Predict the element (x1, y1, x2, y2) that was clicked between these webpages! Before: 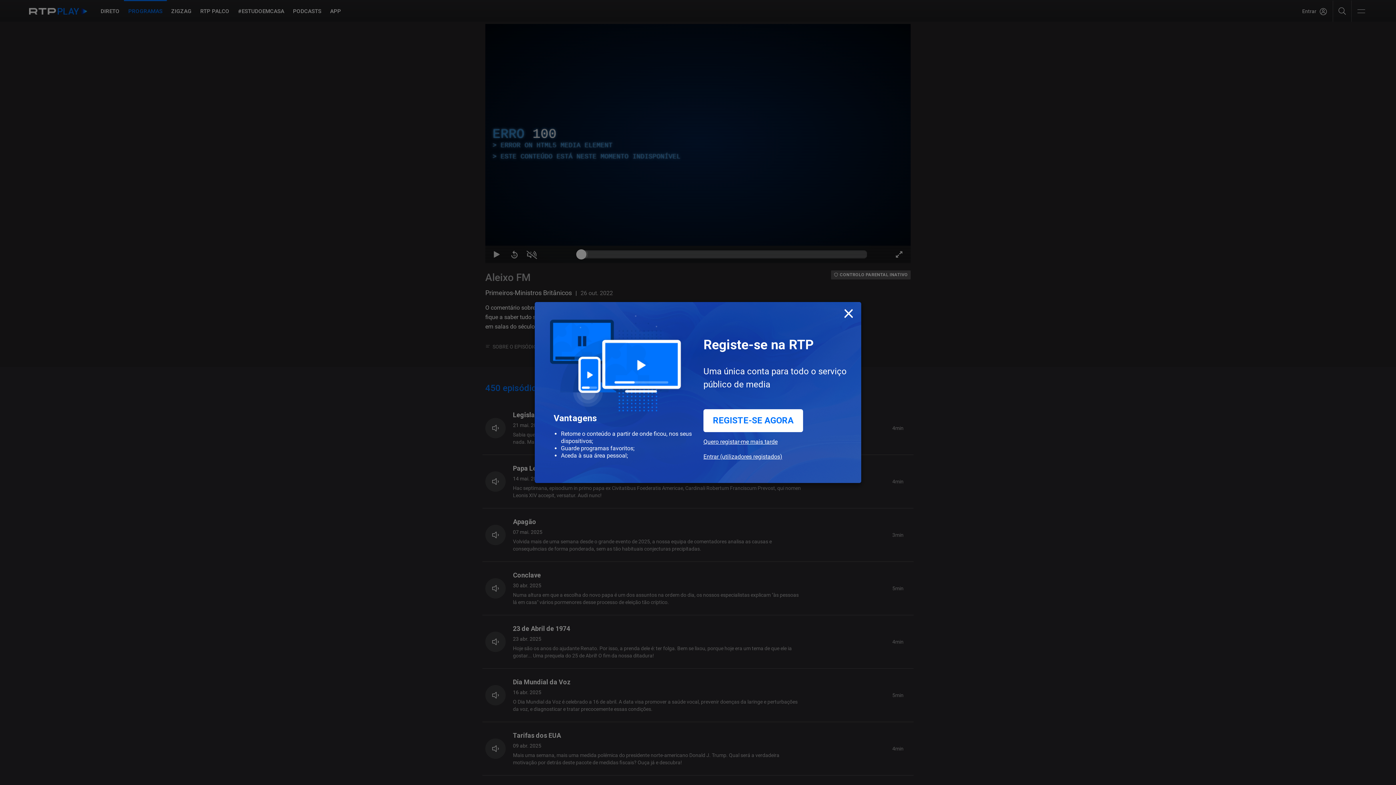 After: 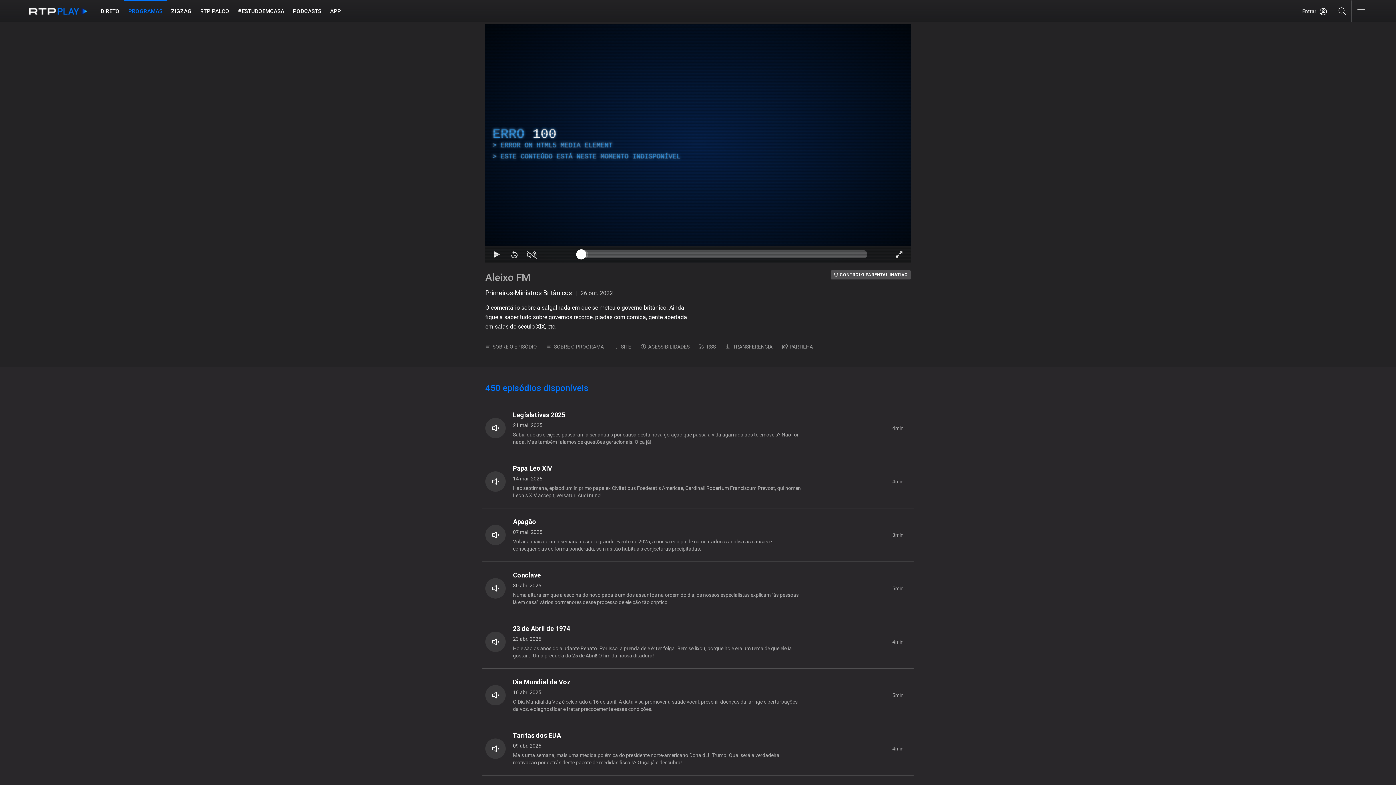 Action: label: Quero registar-me mais tarde bbox: (703, 438, 777, 453)